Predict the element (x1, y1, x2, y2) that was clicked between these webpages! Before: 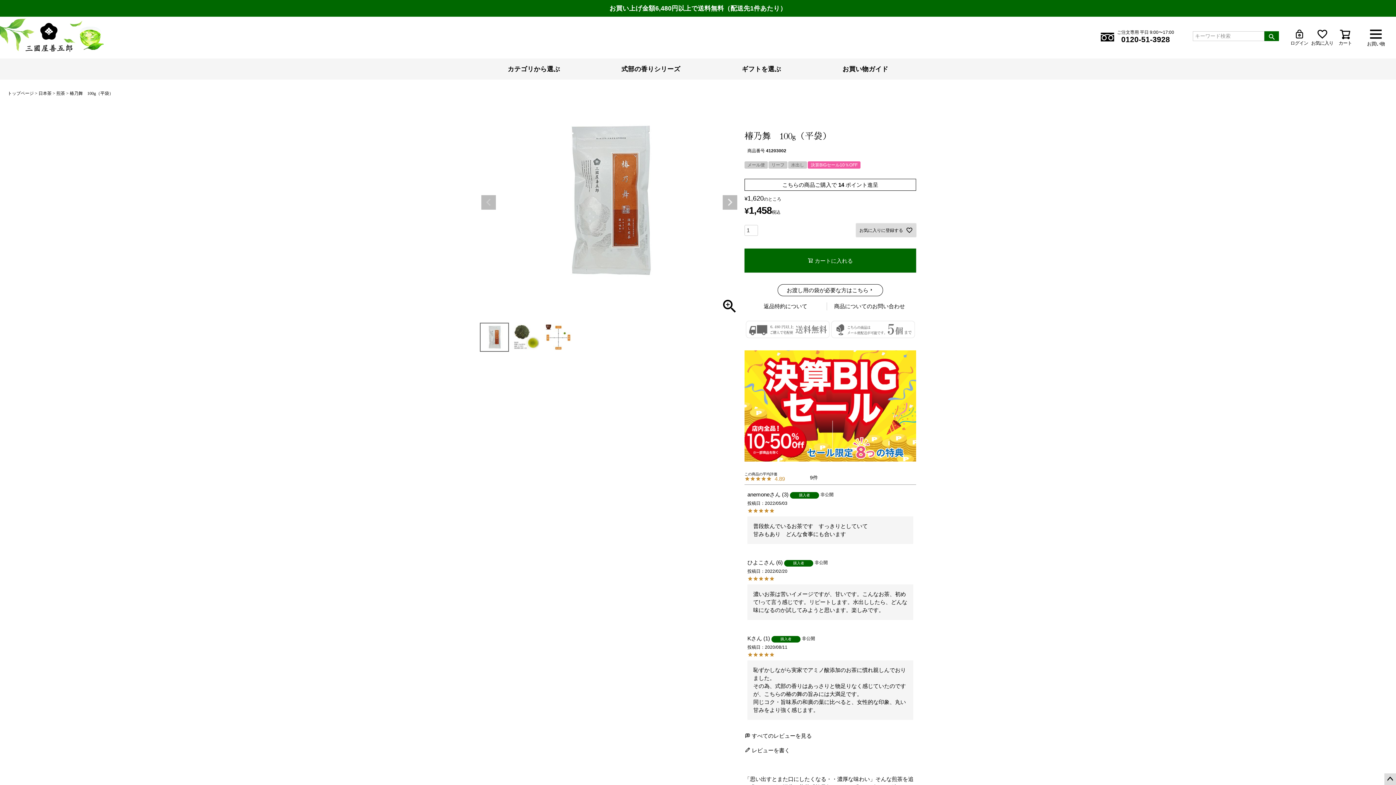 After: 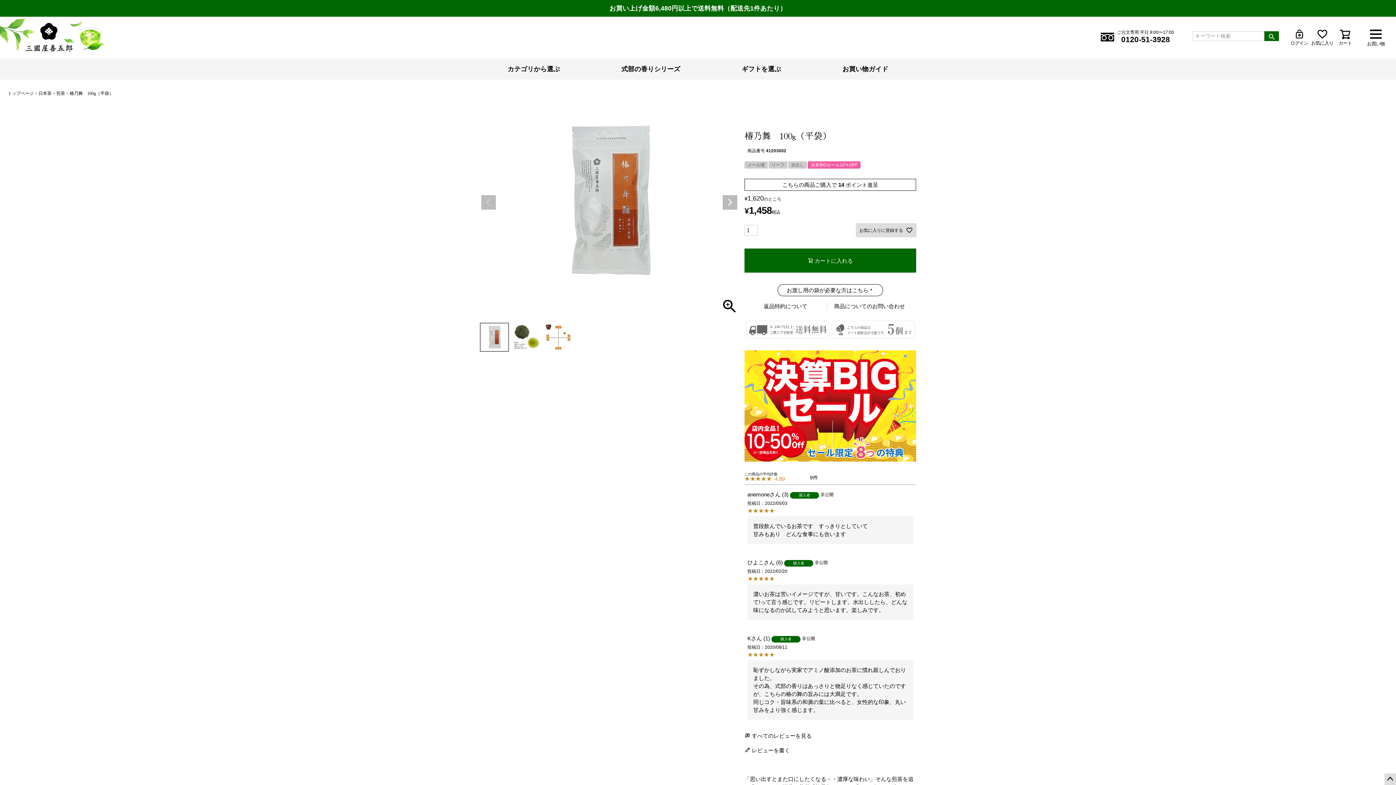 Action: label: ページトップへ bbox: (1384, 773, 1396, 785)